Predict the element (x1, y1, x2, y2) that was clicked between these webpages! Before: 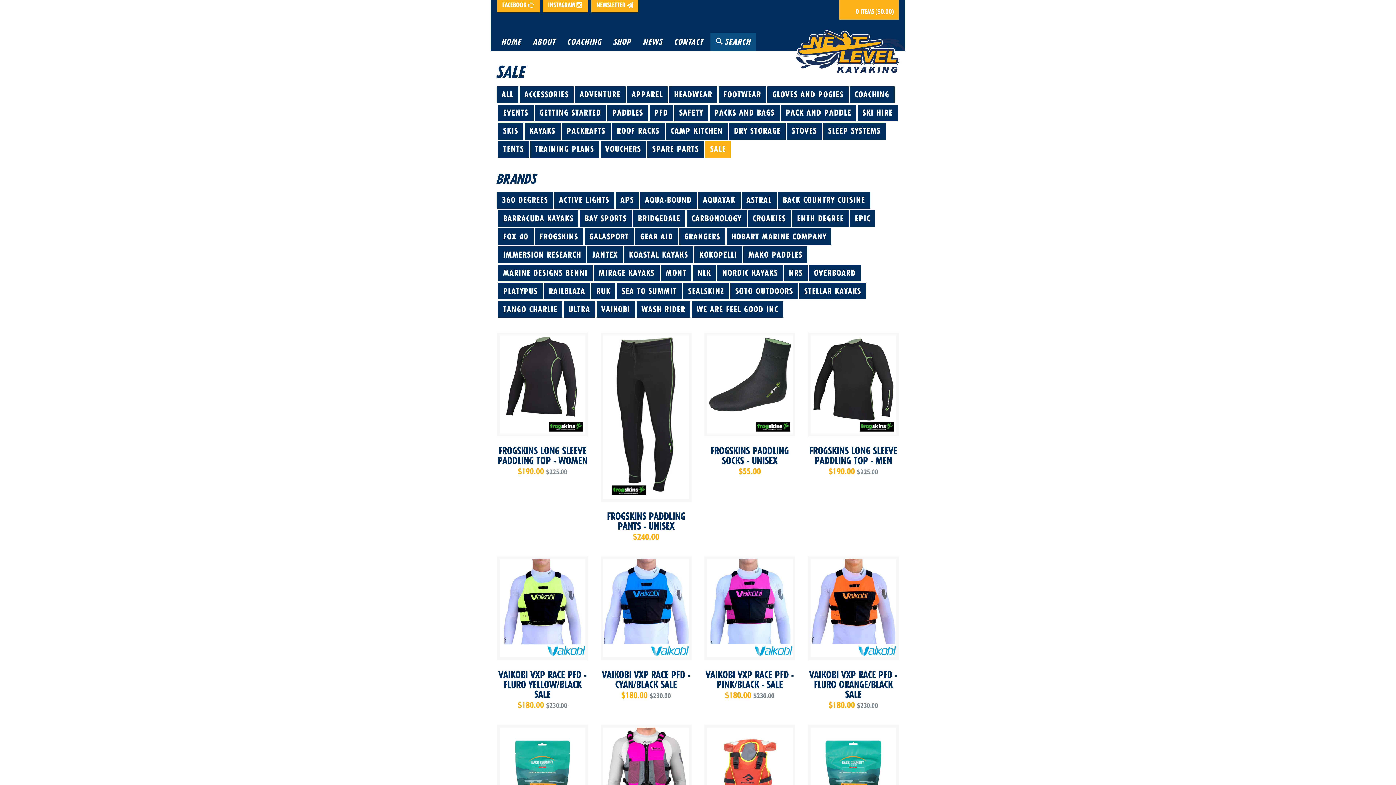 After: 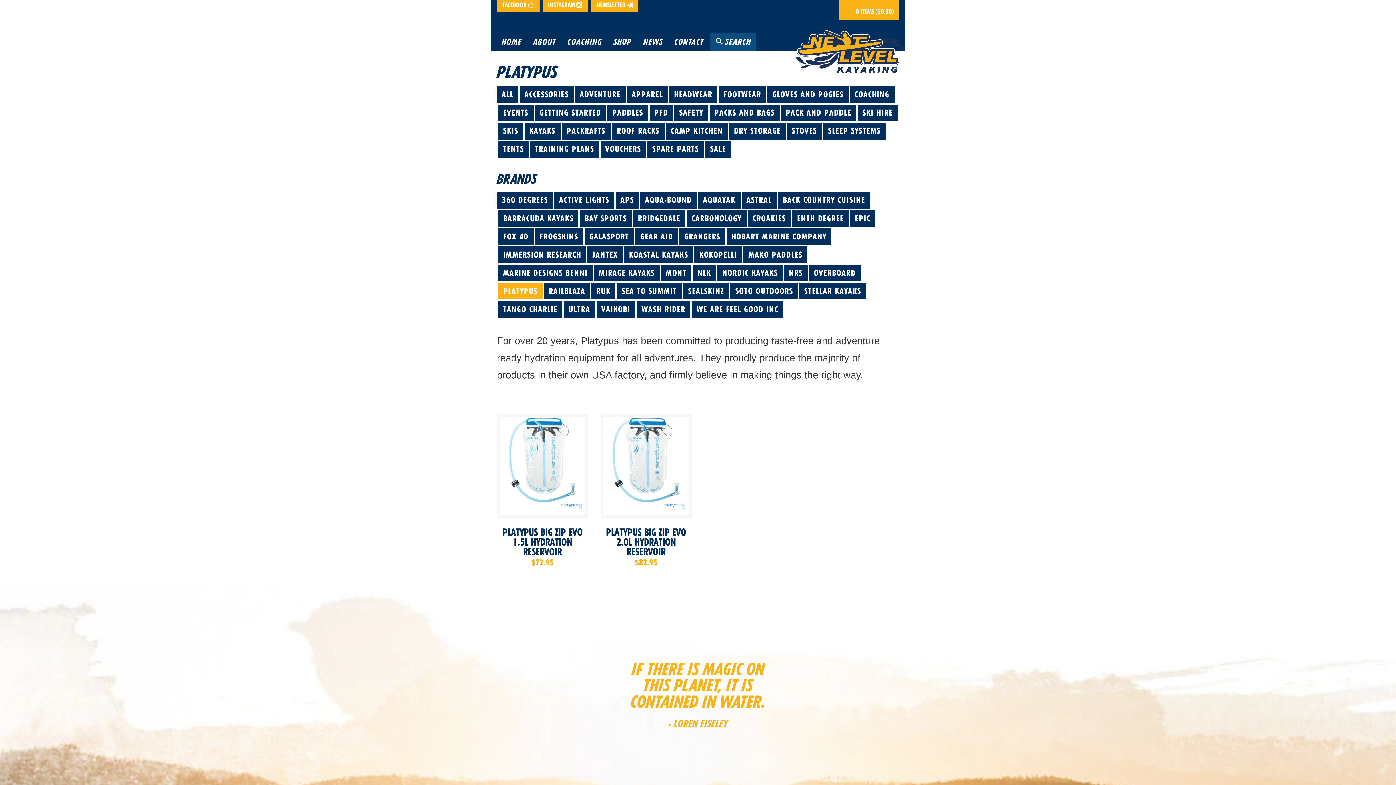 Action: bbox: (498, 283, 542, 299) label: PLATYPUS